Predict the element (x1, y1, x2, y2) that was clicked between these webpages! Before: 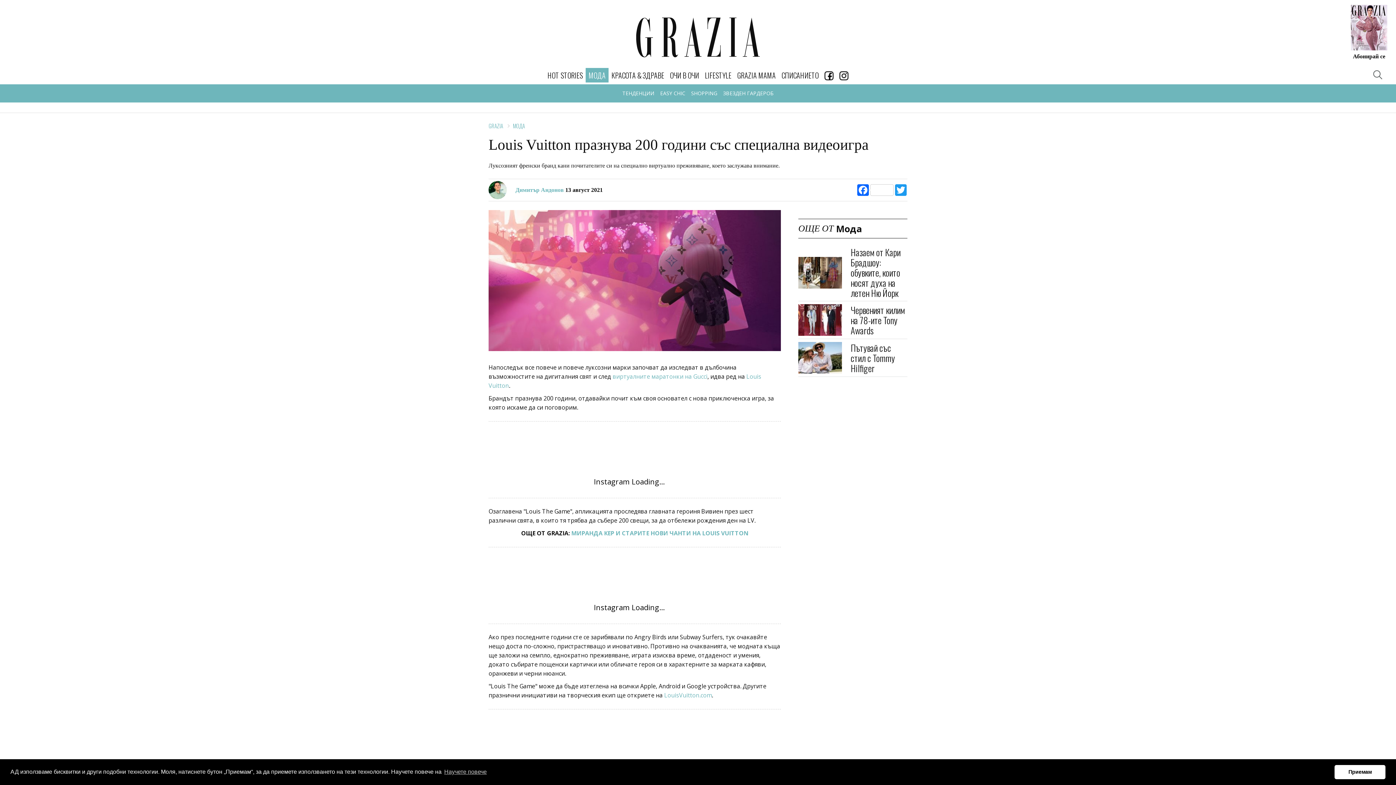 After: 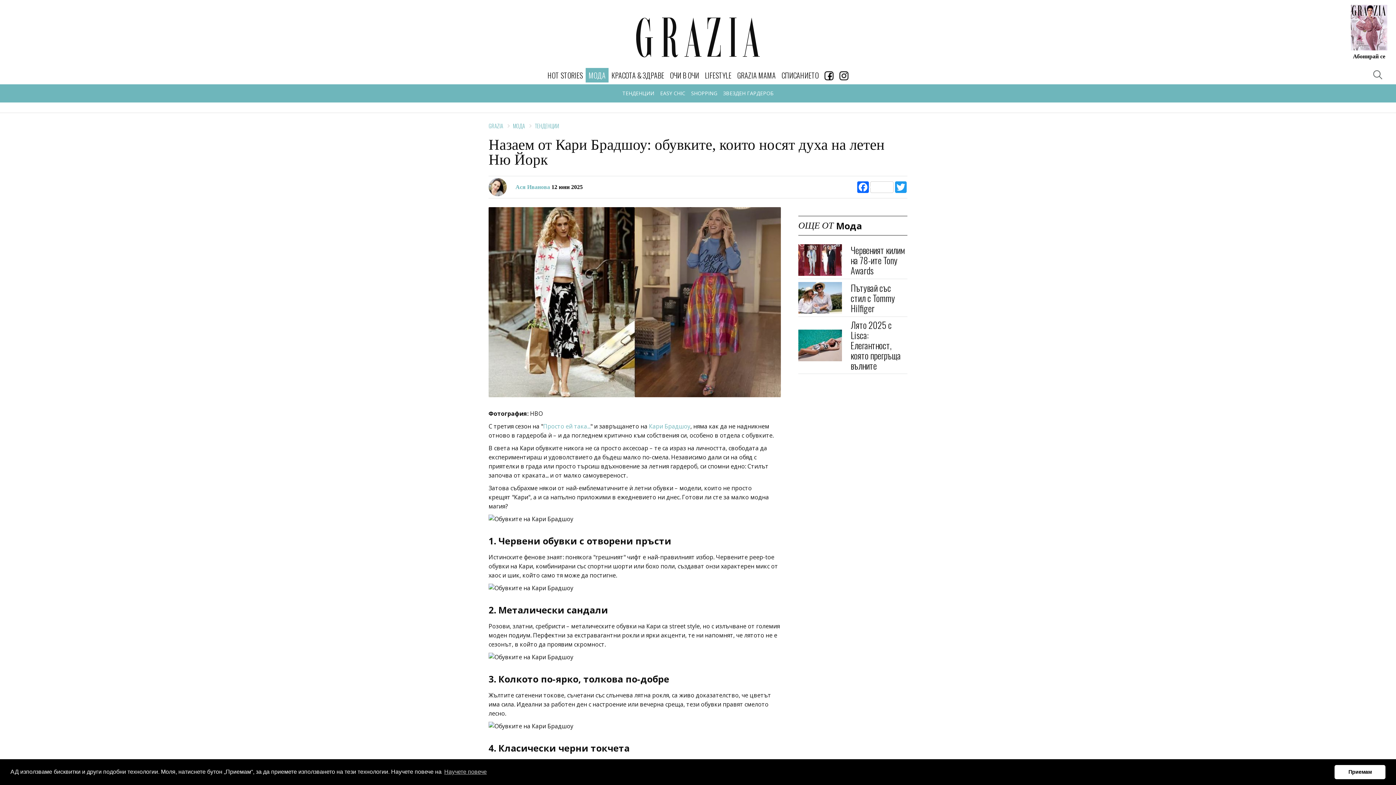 Action: label: Назаем от Кари Брадшоу: обувките, които носят духа на летен Ню Йорк bbox: (850, 245, 900, 299)